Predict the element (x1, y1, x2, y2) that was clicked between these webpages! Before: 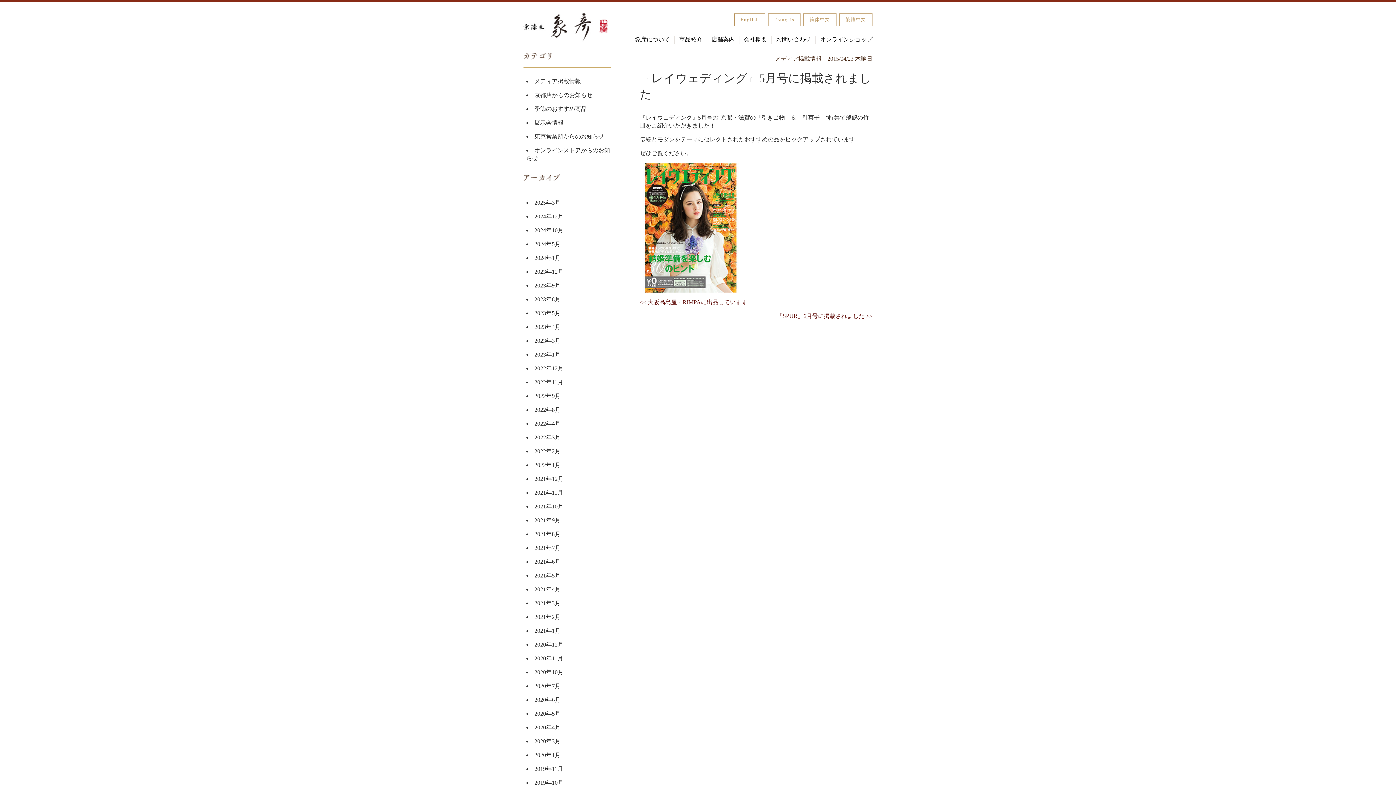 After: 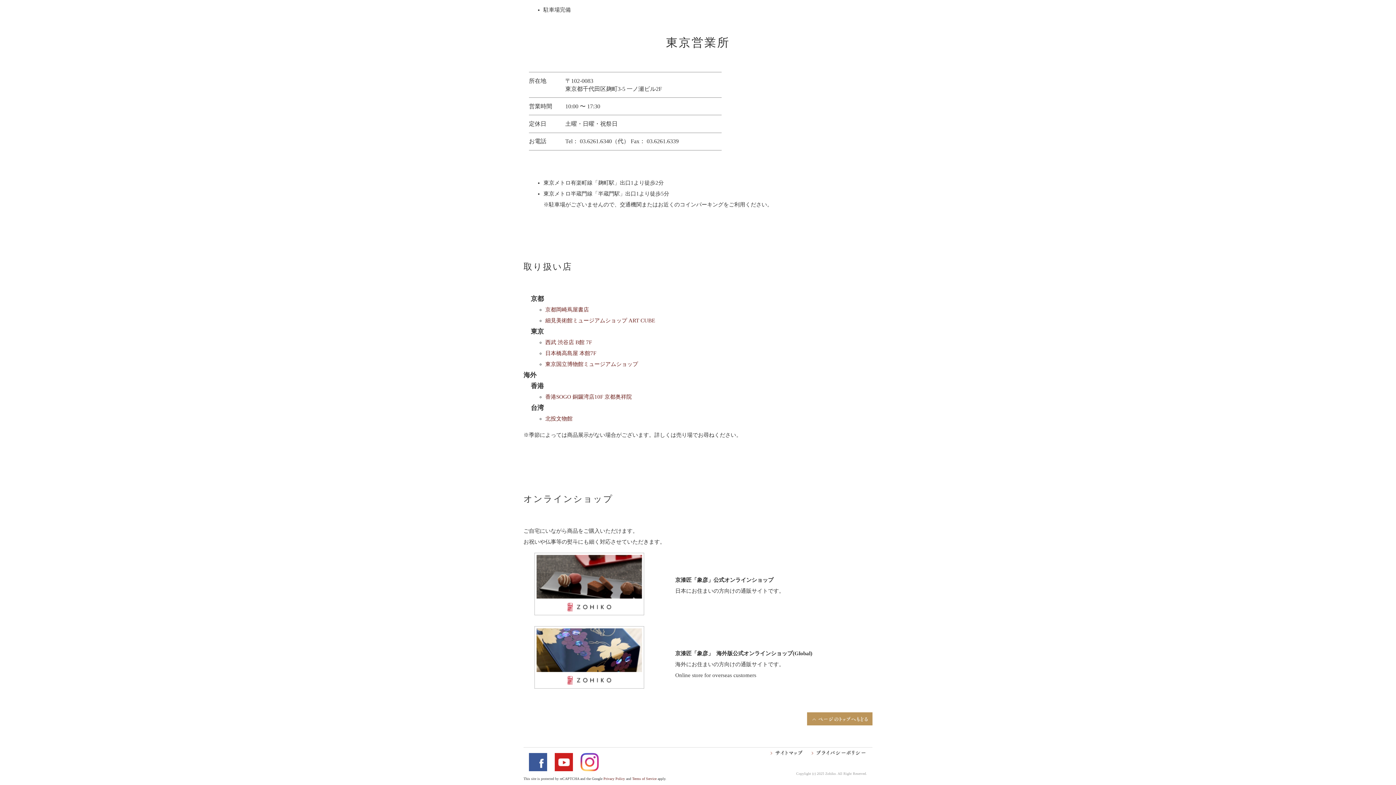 Action: bbox: (816, 36, 872, 43) label: オンラインショップ